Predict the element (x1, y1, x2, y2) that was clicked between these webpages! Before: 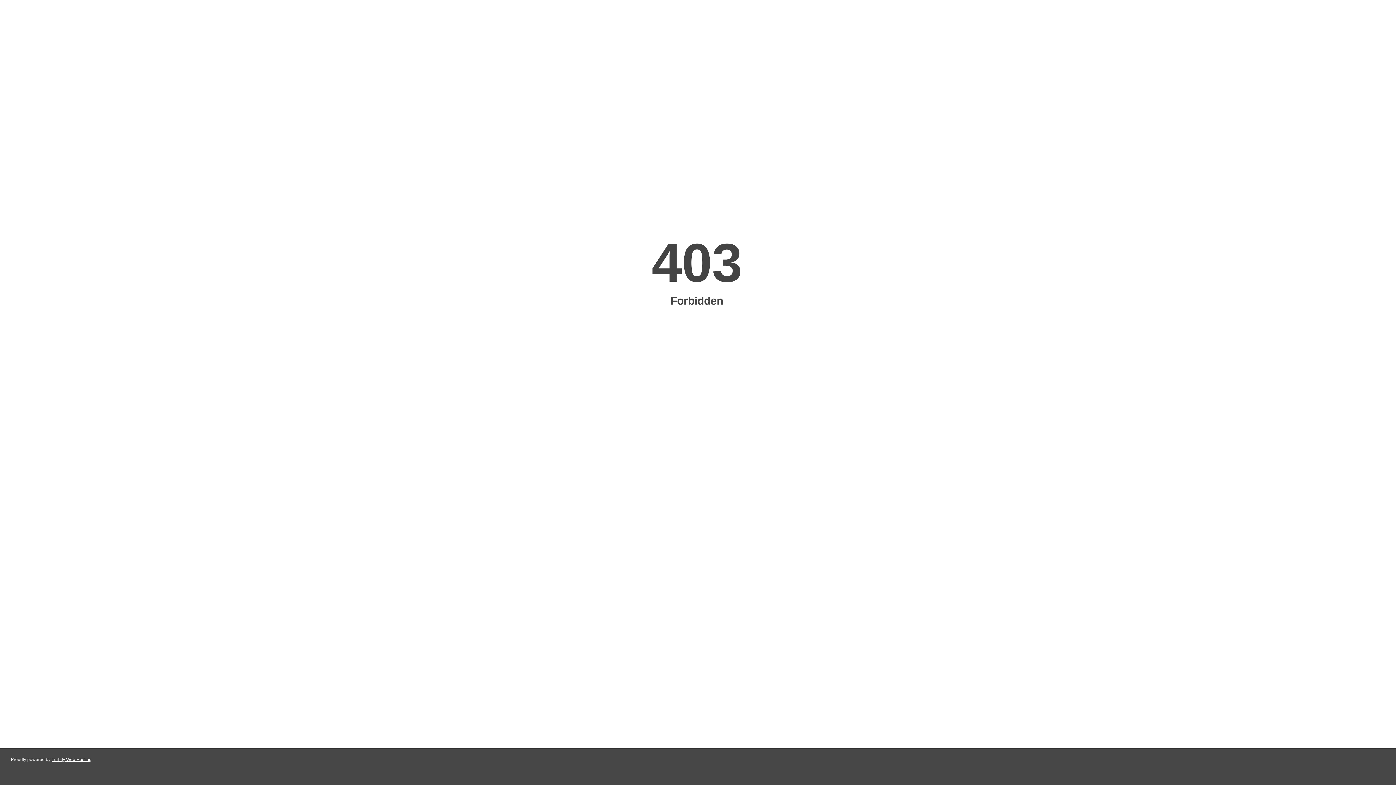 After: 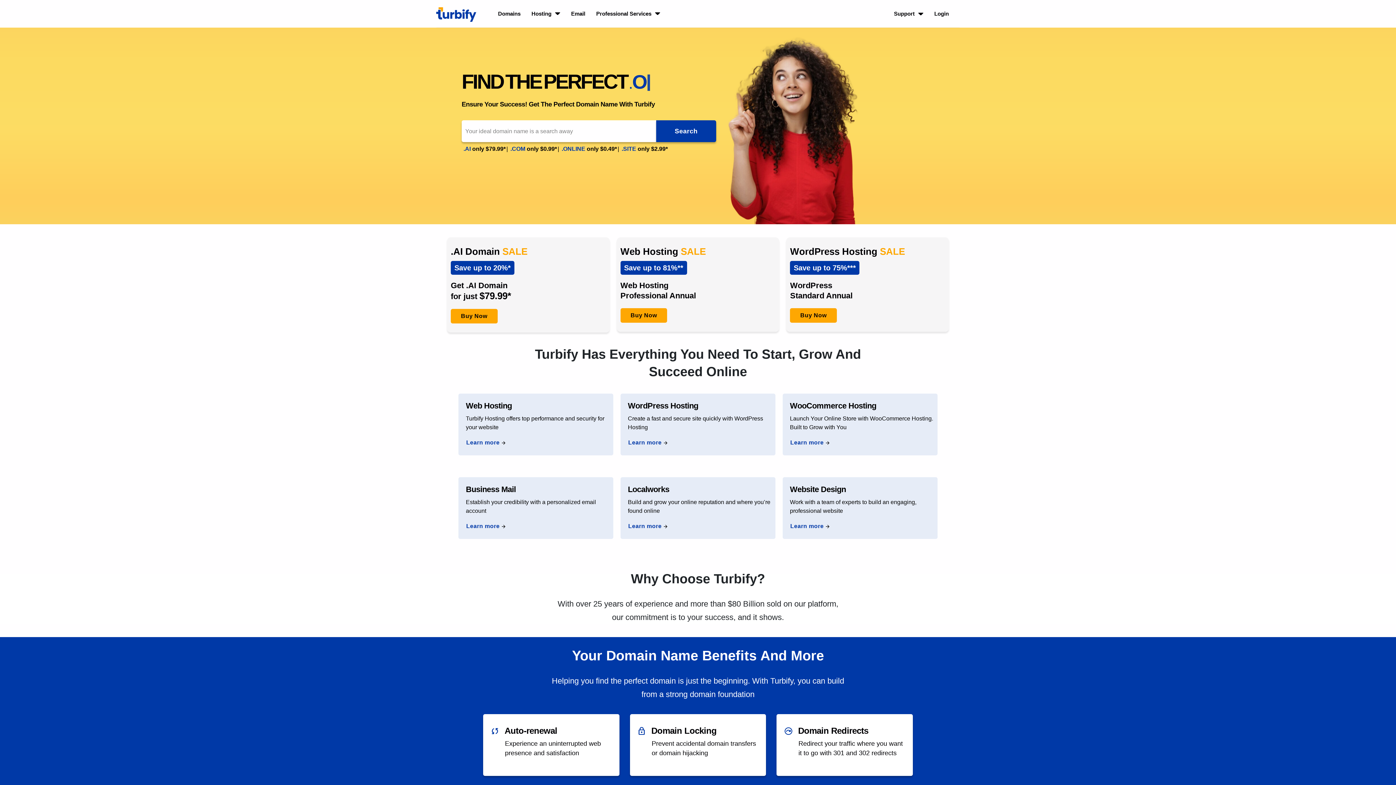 Action: bbox: (51, 757, 91, 762) label: Turbify Web Hosting